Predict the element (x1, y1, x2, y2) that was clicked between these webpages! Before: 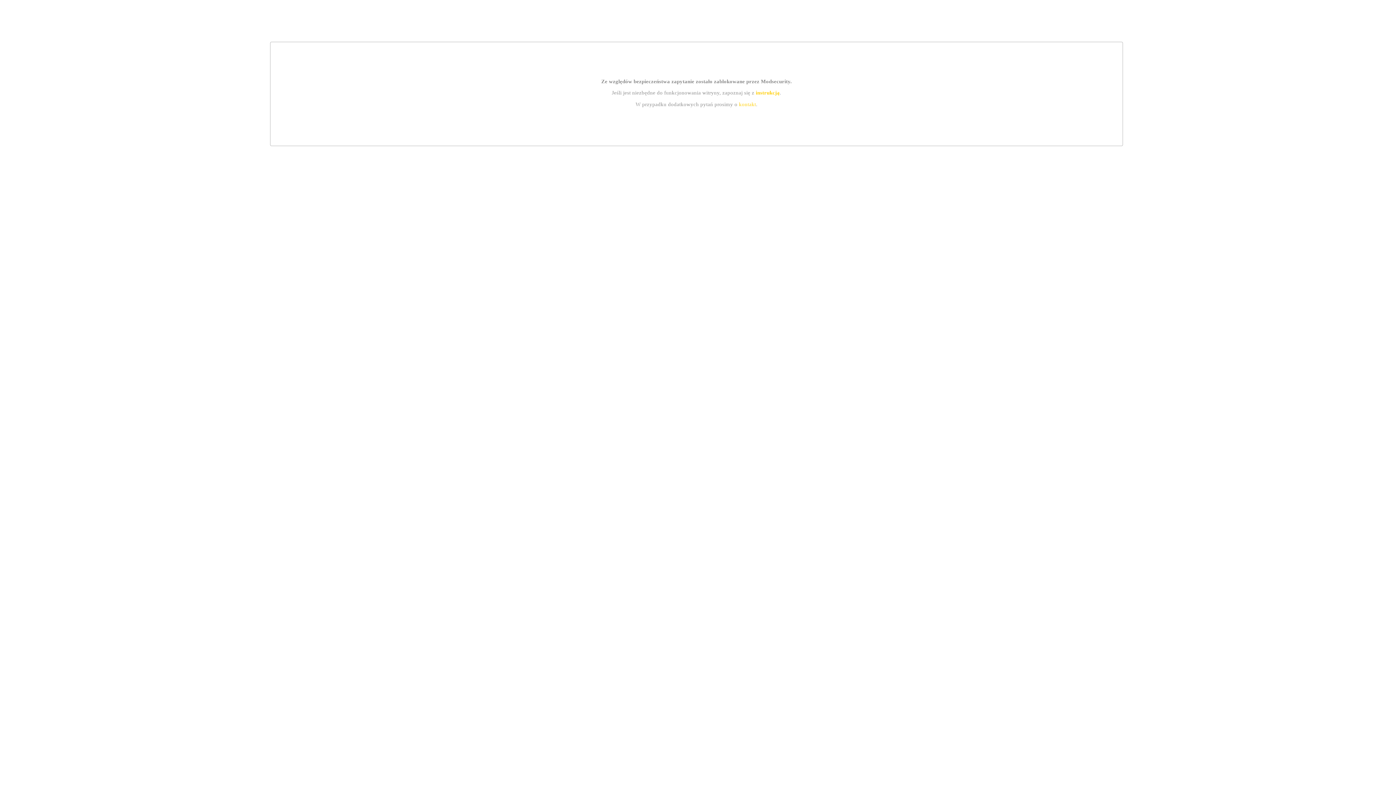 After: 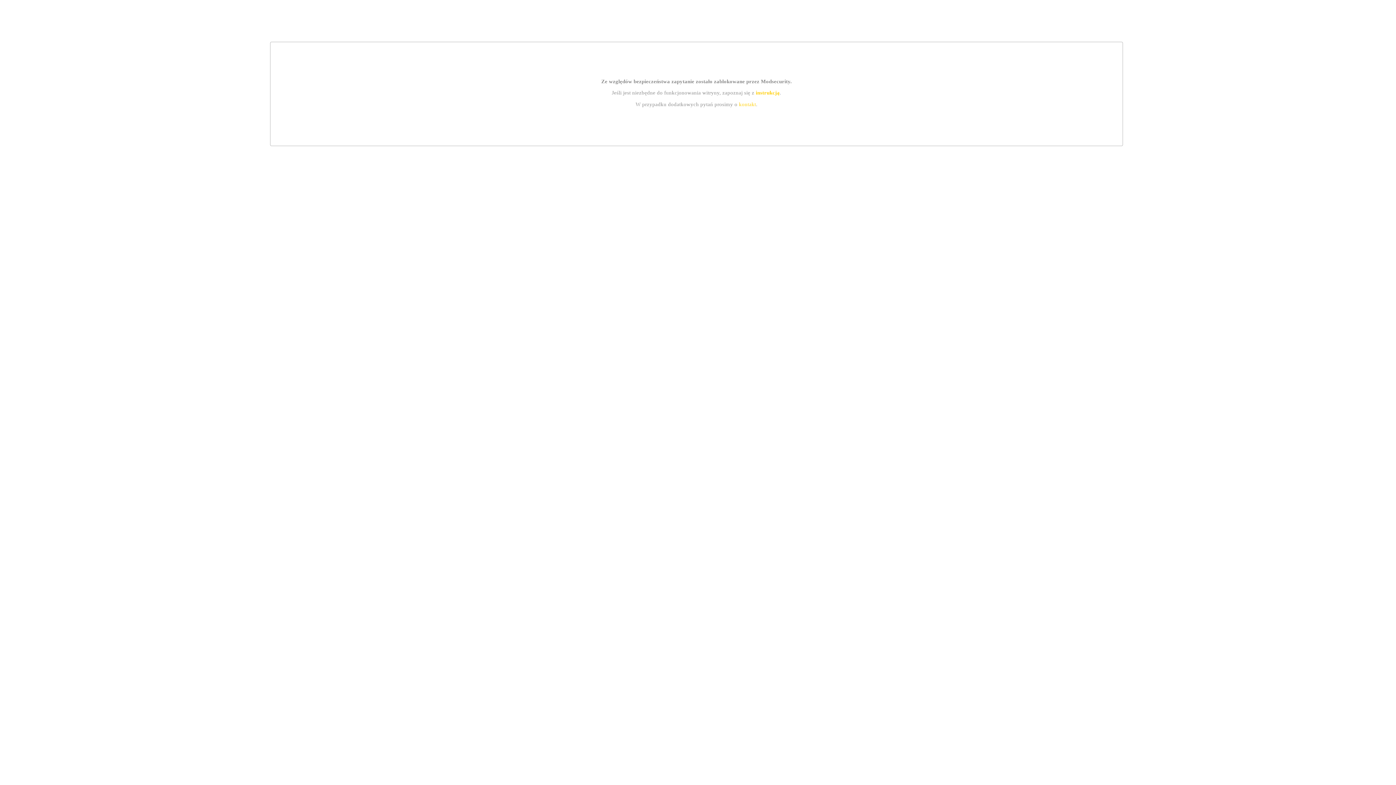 Action: label: kontakt bbox: (739, 101, 756, 107)